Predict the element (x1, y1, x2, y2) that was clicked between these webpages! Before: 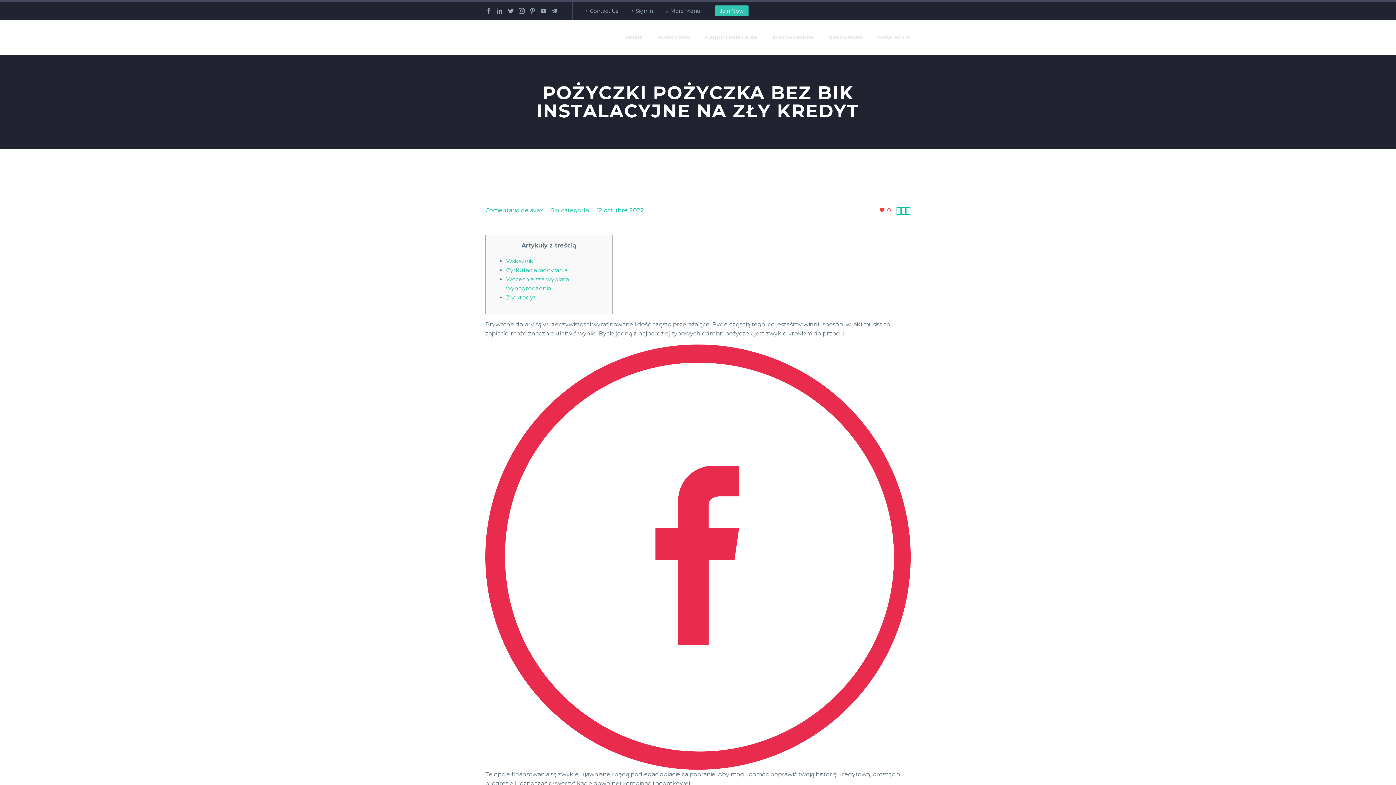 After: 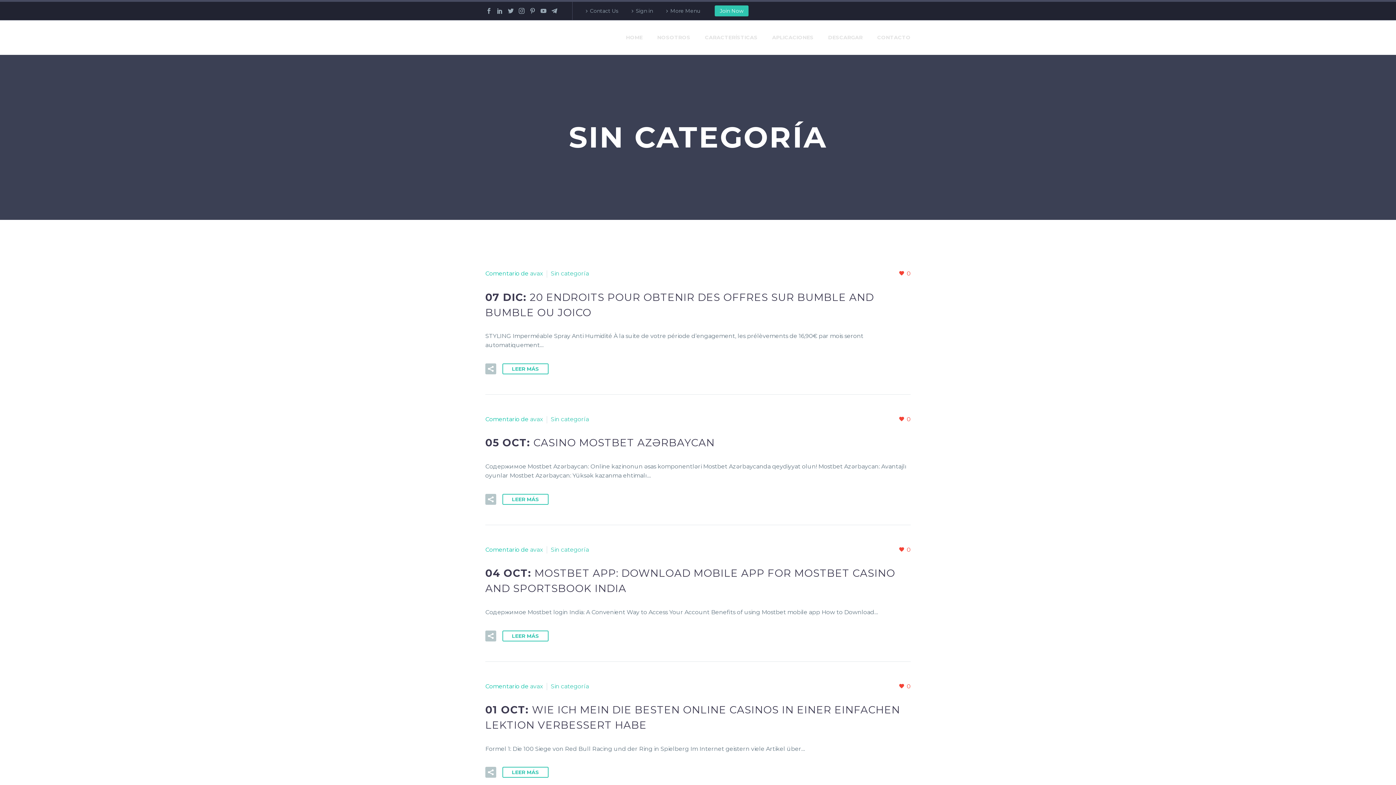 Action: label: Sin categoría bbox: (550, 206, 589, 213)